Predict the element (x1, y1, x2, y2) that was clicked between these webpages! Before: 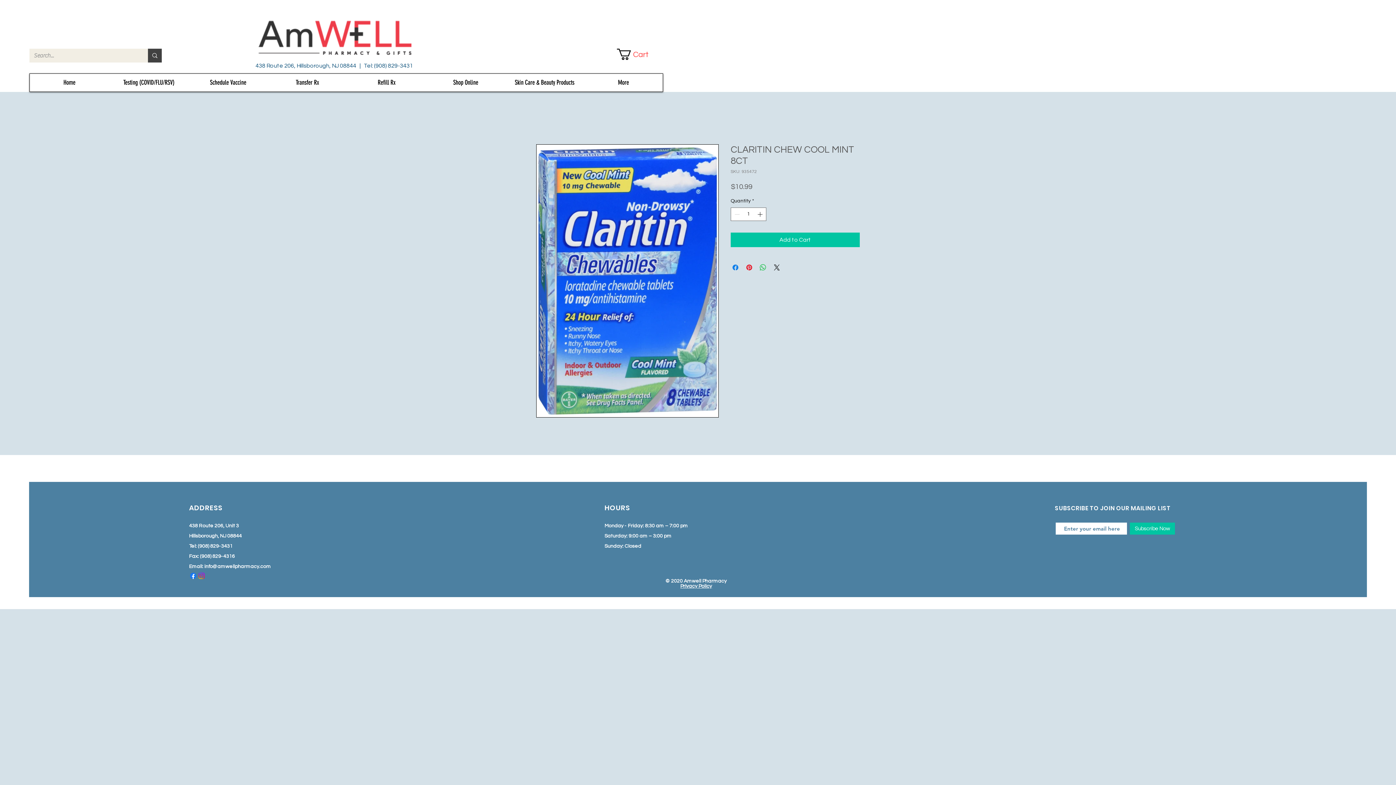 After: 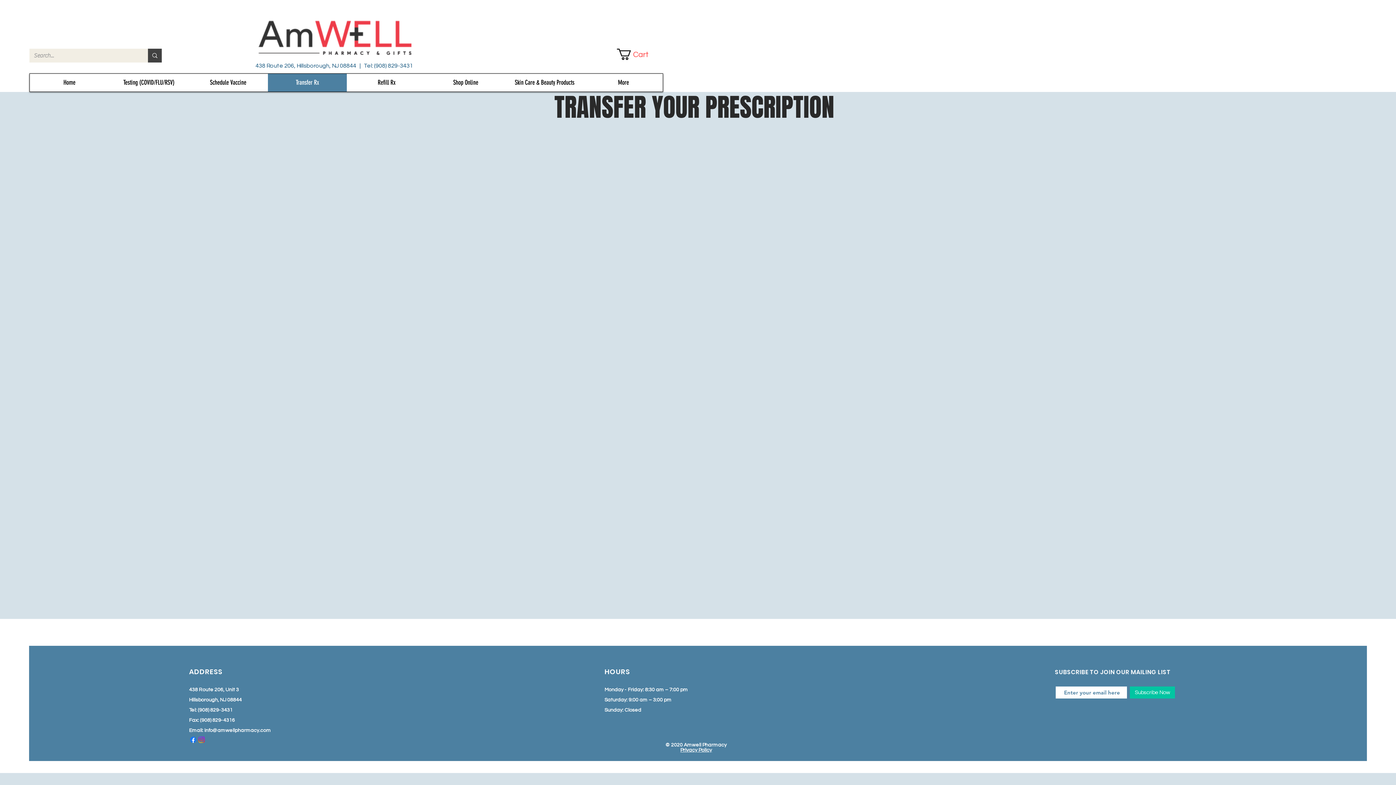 Action: bbox: (267, 73, 346, 91) label: Transfer Rx